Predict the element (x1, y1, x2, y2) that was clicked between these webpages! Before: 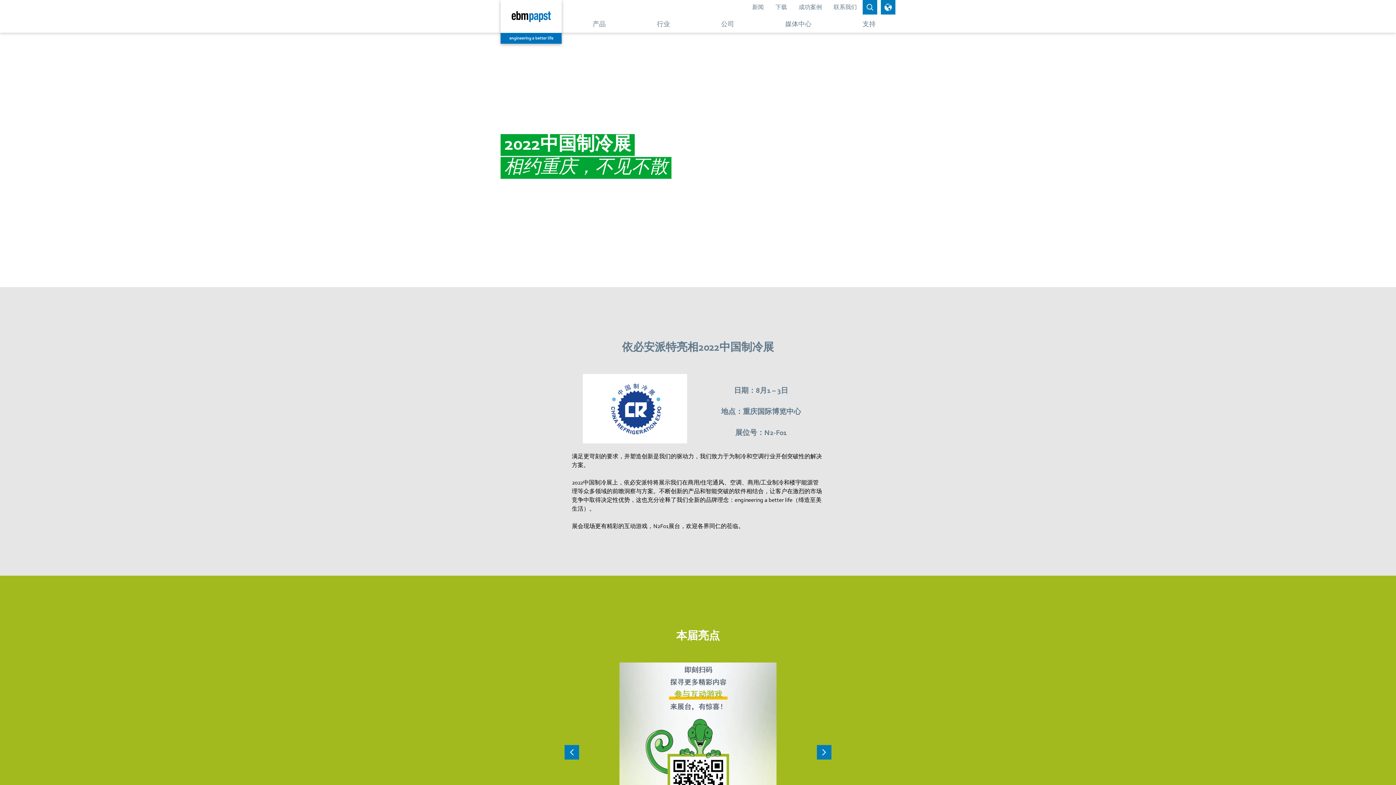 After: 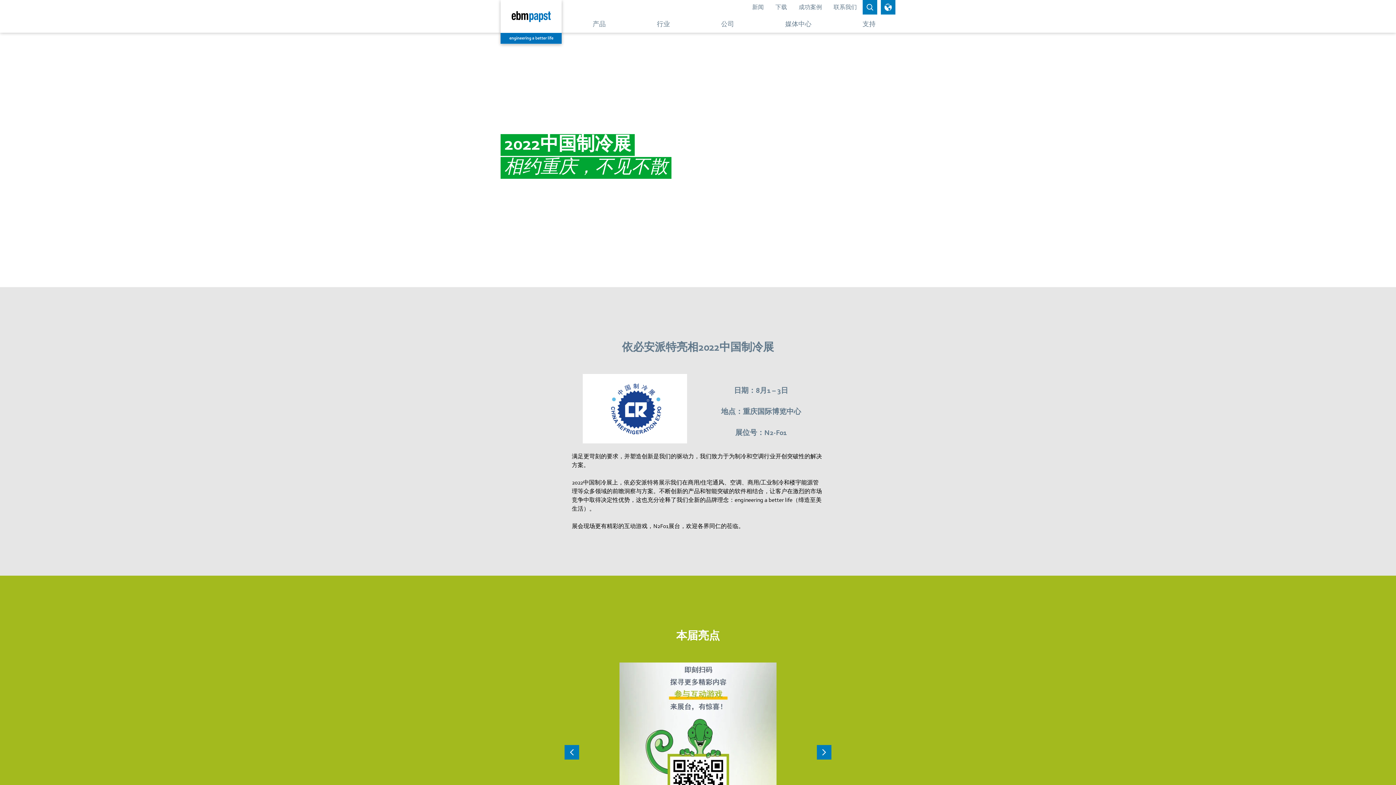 Action: bbox: (582, 374, 687, 444)